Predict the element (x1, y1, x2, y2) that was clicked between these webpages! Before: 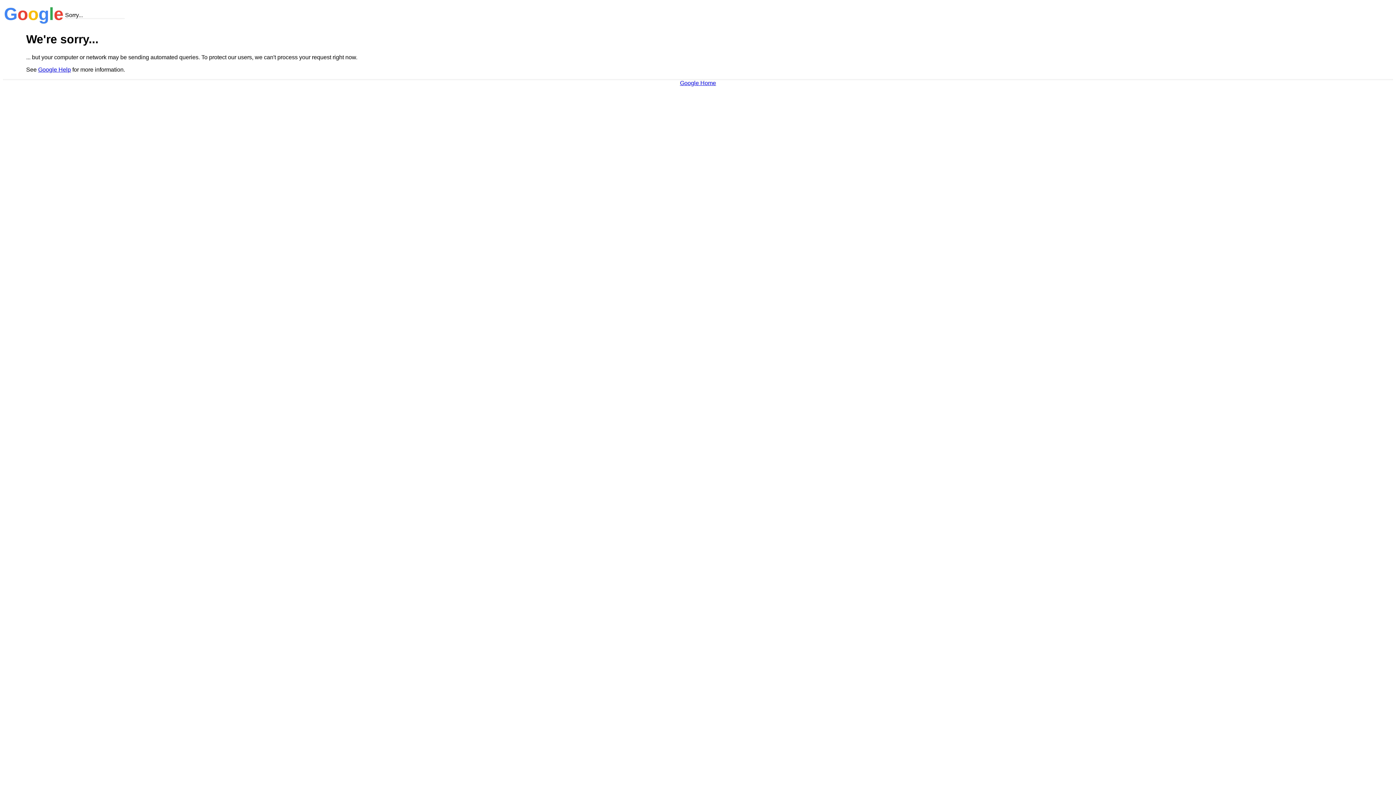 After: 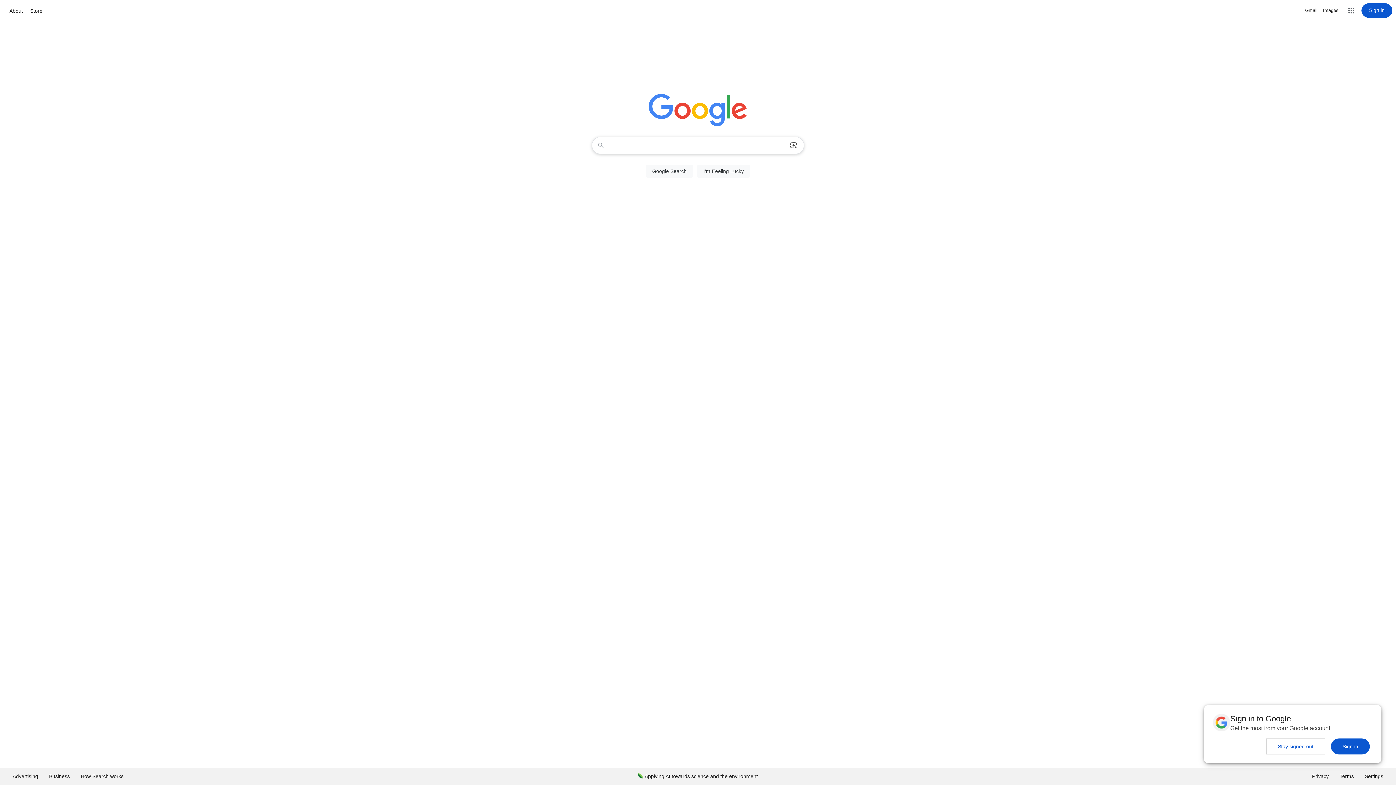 Action: bbox: (680, 79, 716, 86) label: Google Home